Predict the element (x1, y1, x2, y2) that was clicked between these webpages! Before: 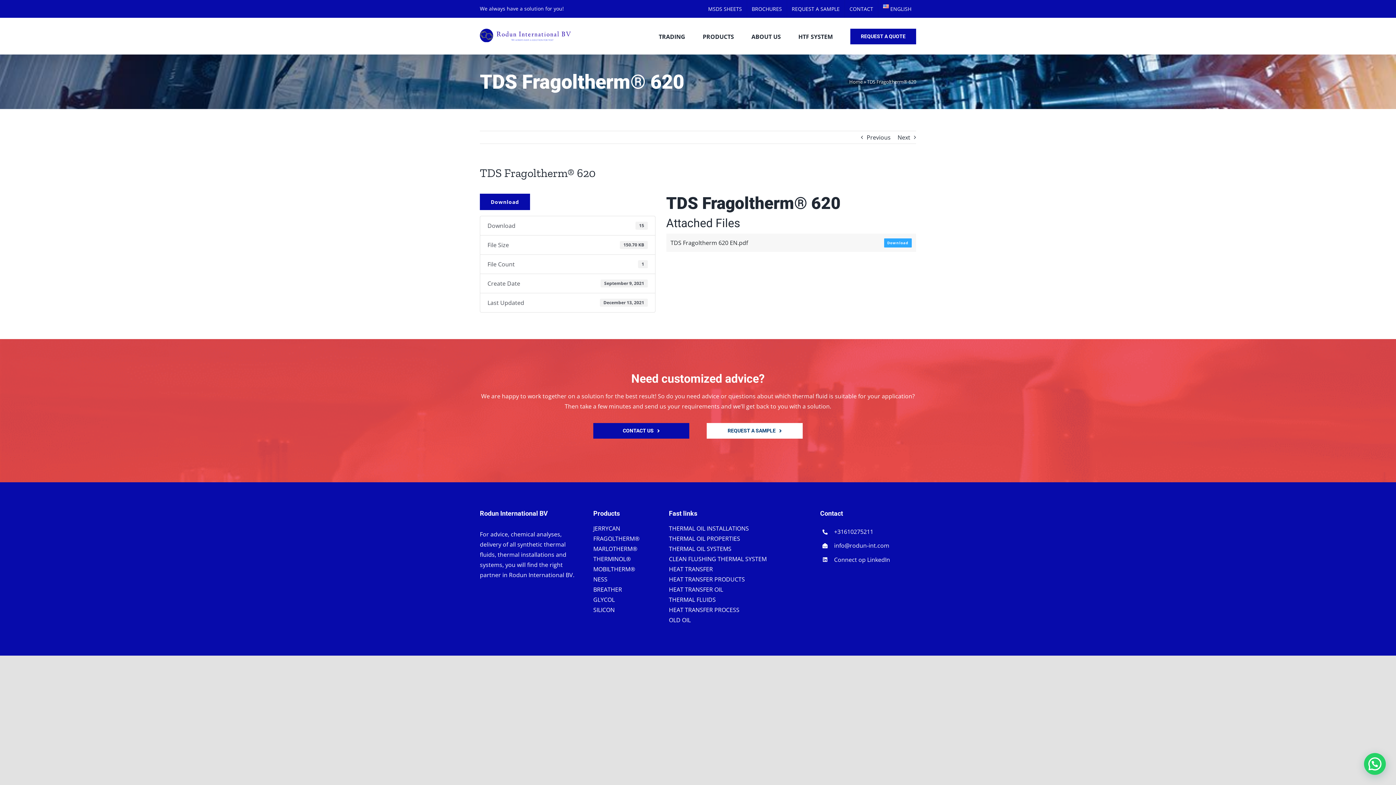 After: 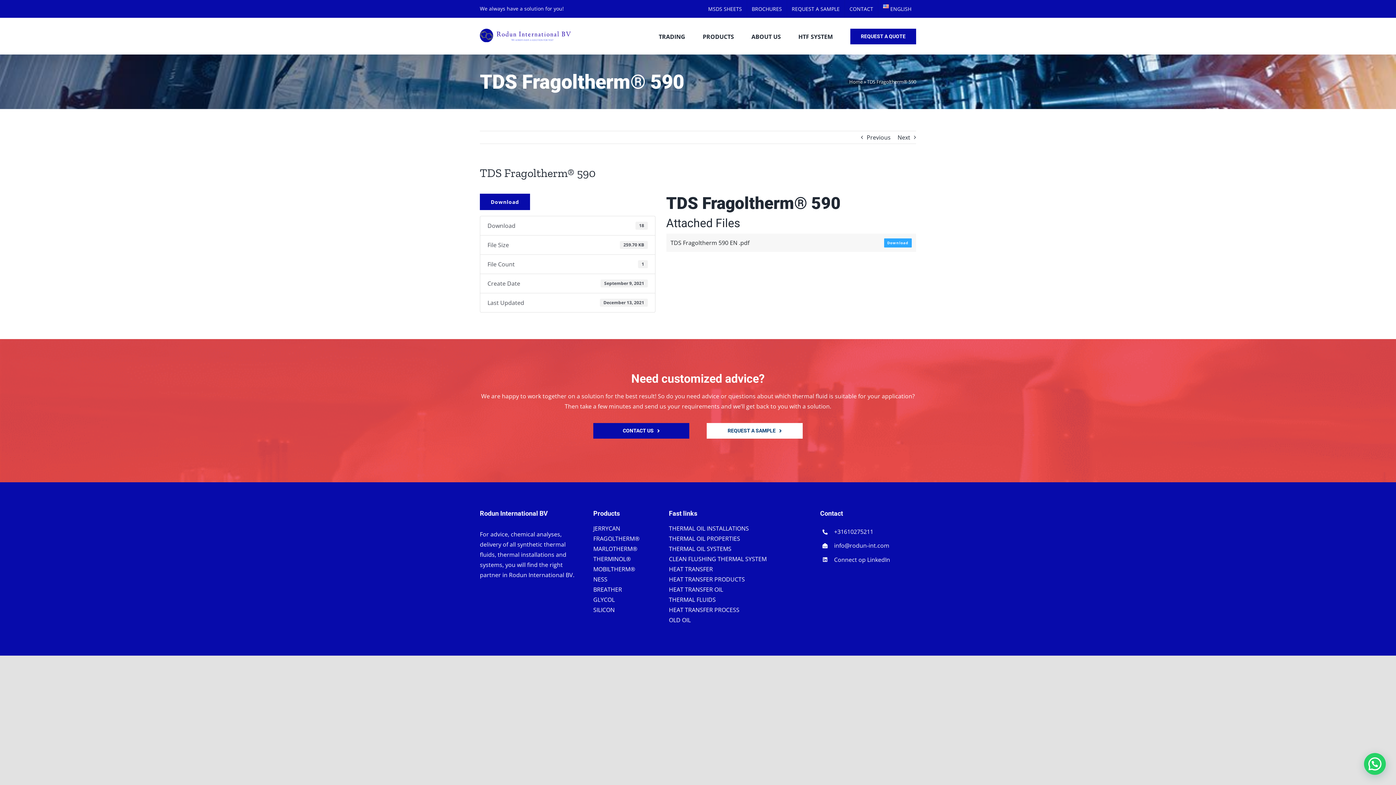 Action: bbox: (866, 131, 890, 143) label: Previous